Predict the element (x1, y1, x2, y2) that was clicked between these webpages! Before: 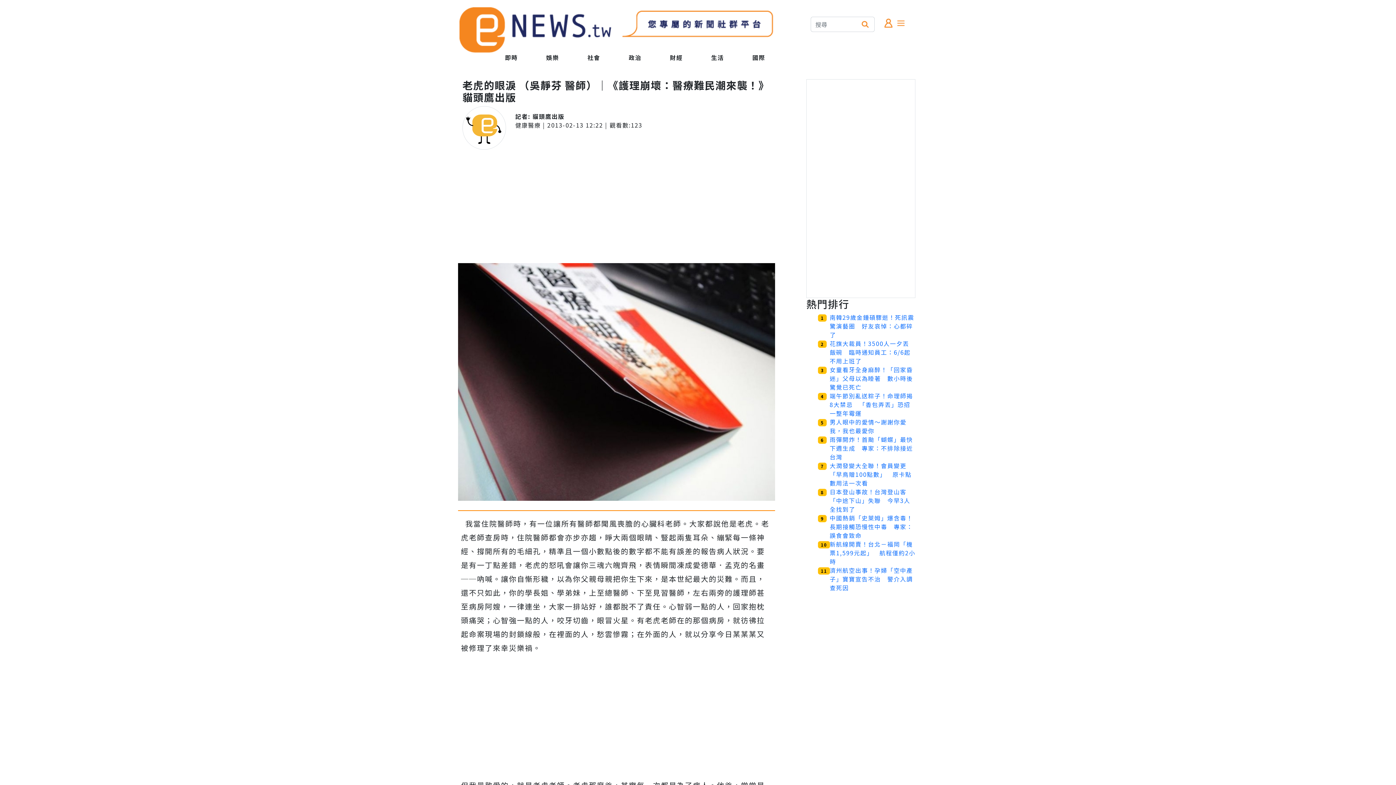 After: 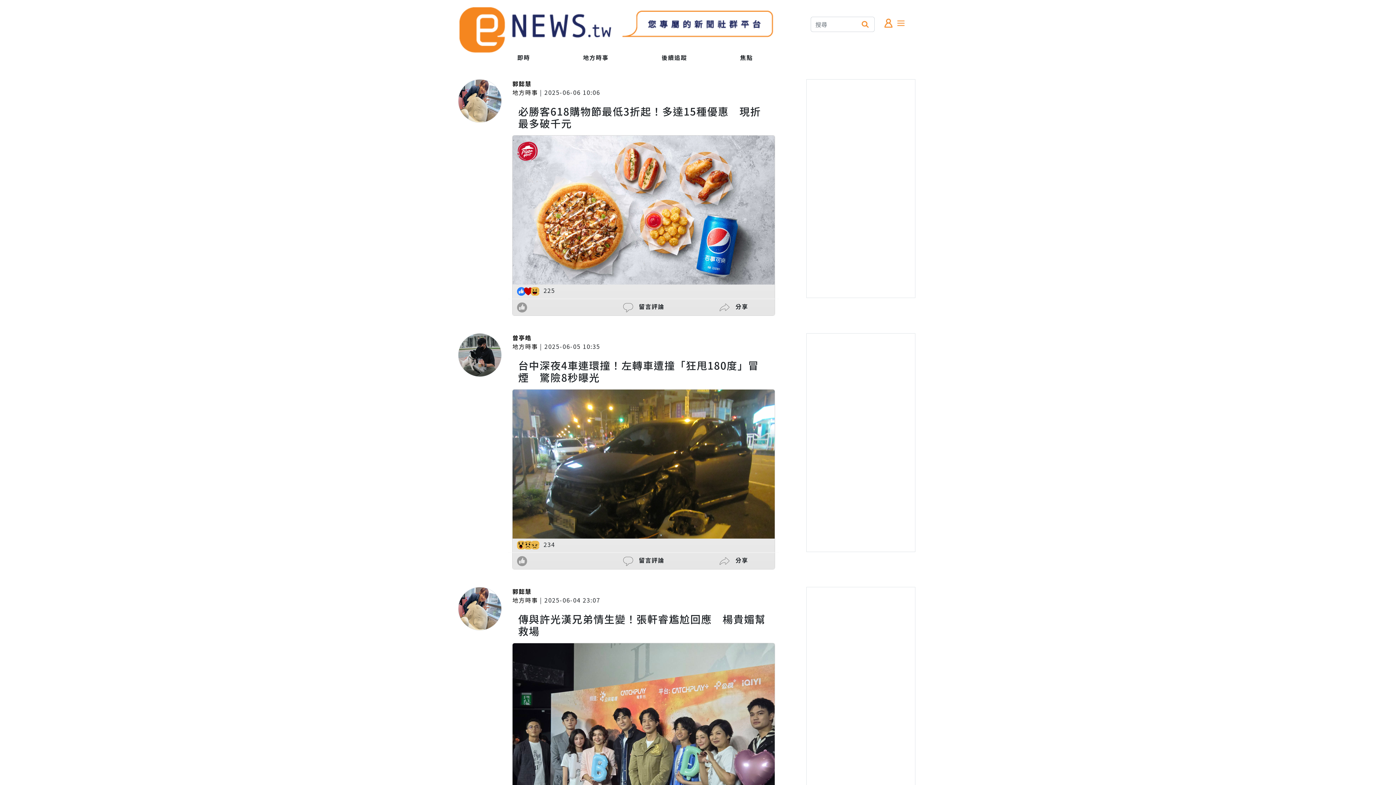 Action: bbox: (587, 53, 600, 61) label: 社會